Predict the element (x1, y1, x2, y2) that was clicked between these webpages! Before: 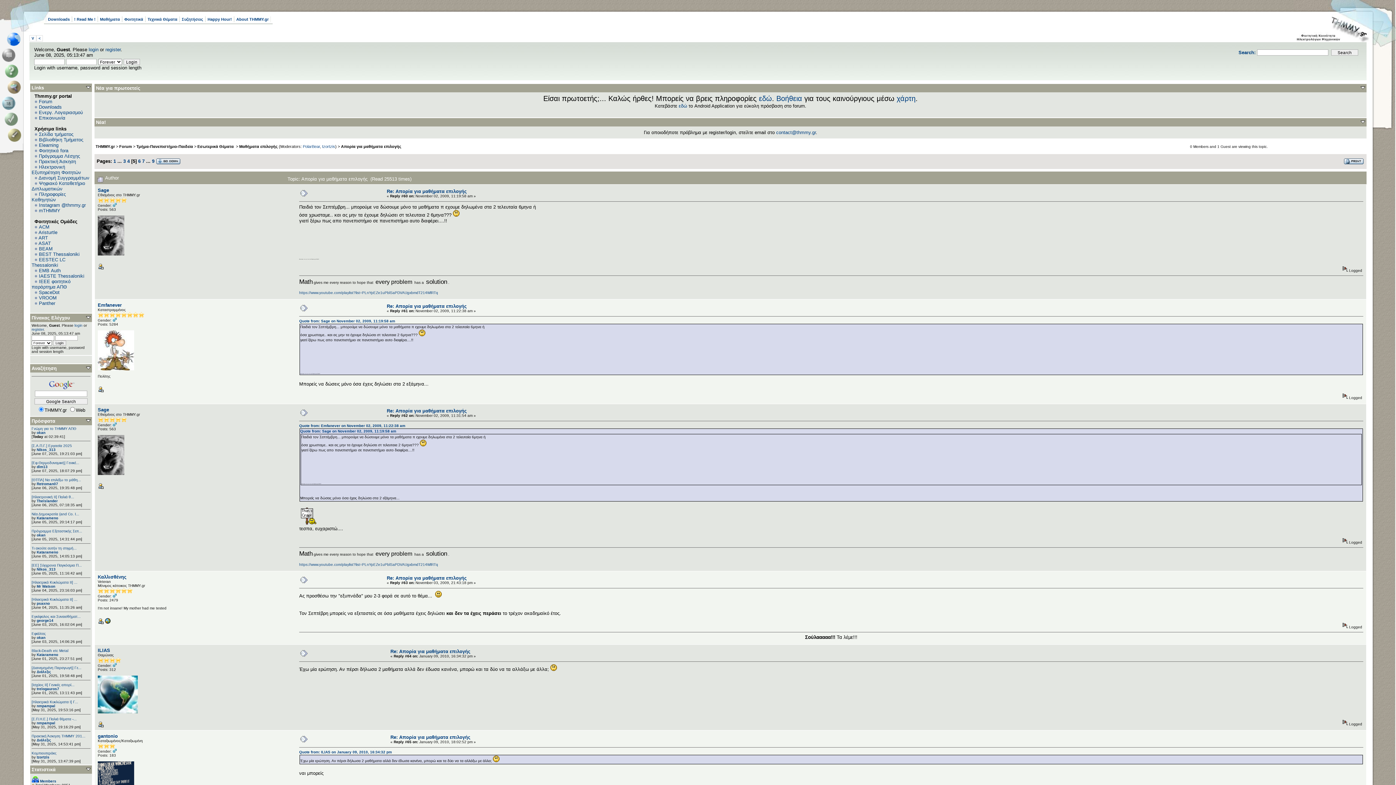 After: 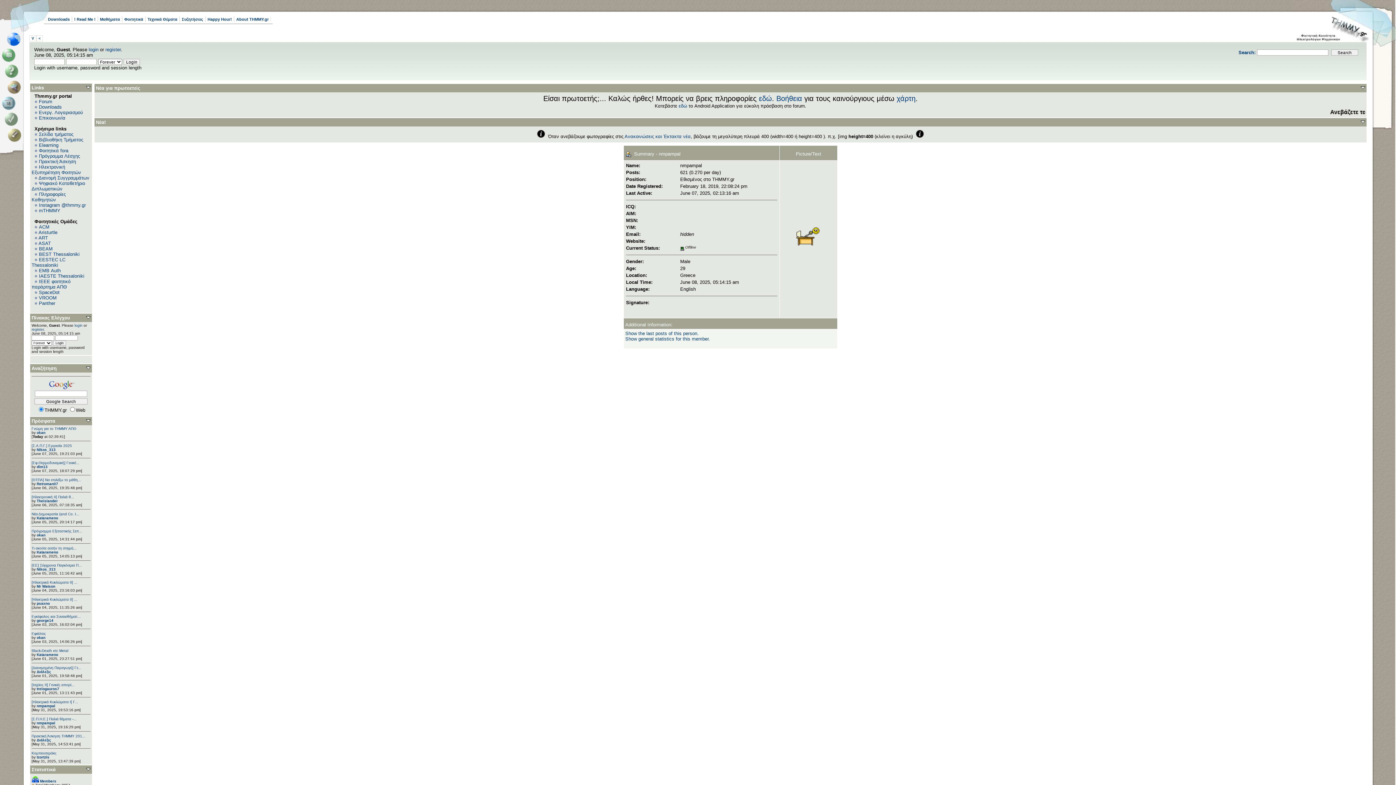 Action: bbox: (36, 704, 55, 708) label: nmpampal